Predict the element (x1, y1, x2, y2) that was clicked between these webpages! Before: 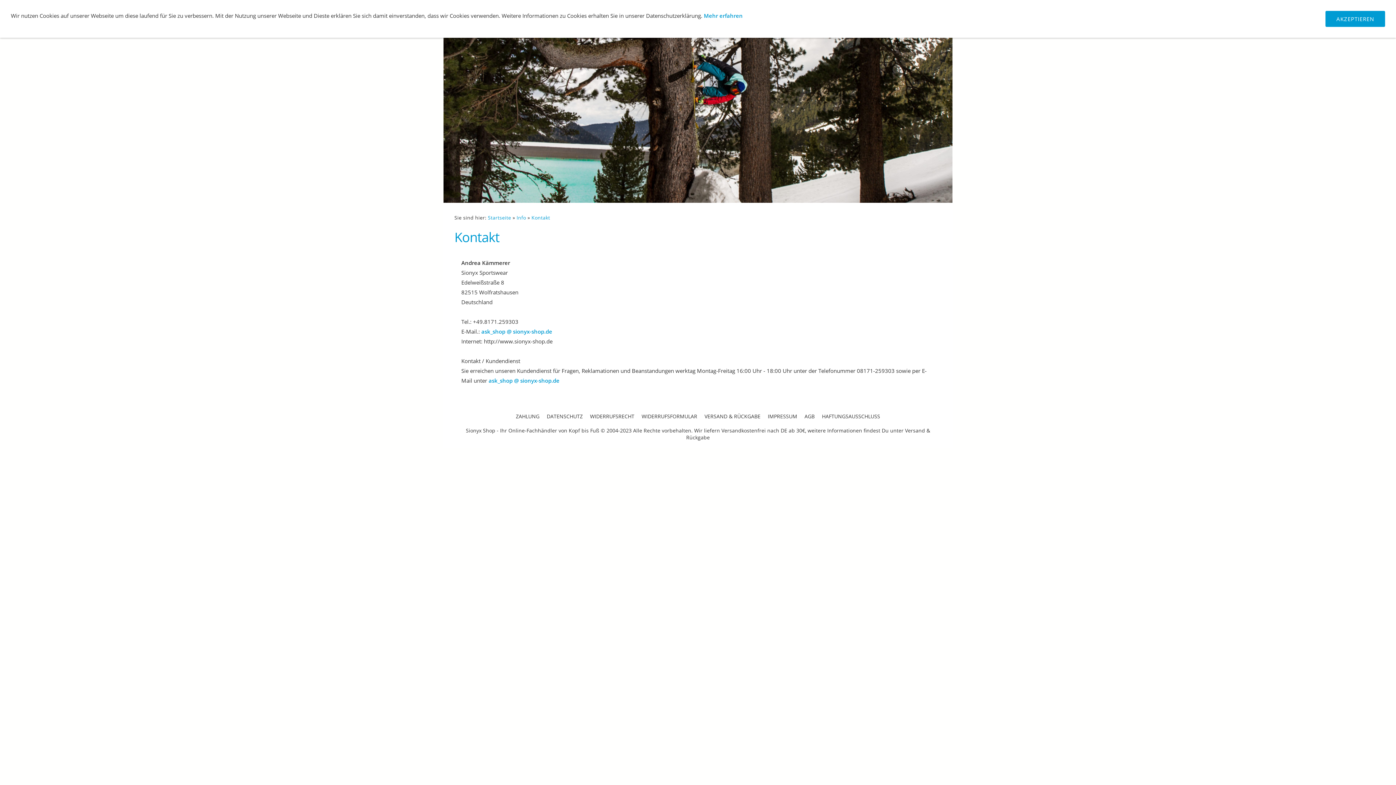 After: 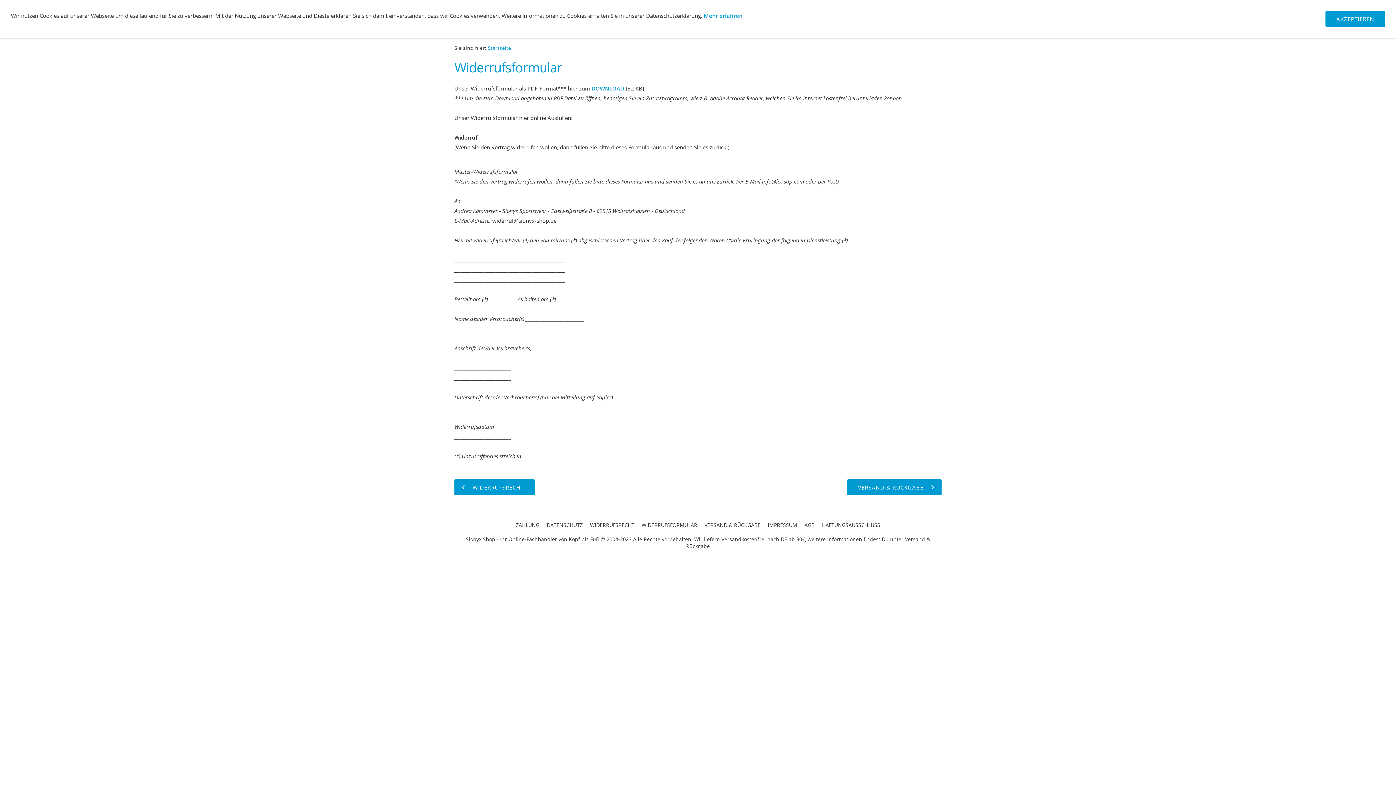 Action: bbox: (638, 413, 700, 420) label: WIDERRUFSFORMULAR